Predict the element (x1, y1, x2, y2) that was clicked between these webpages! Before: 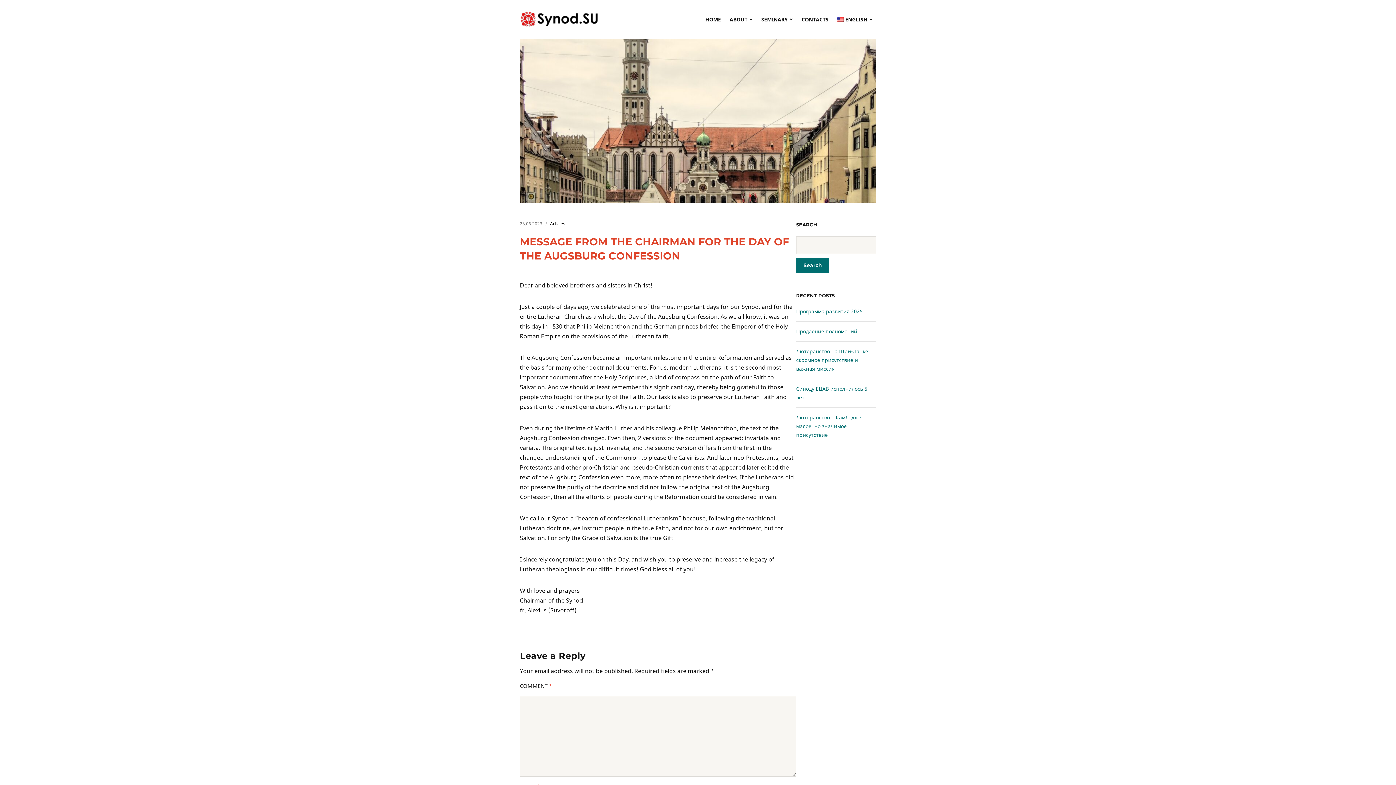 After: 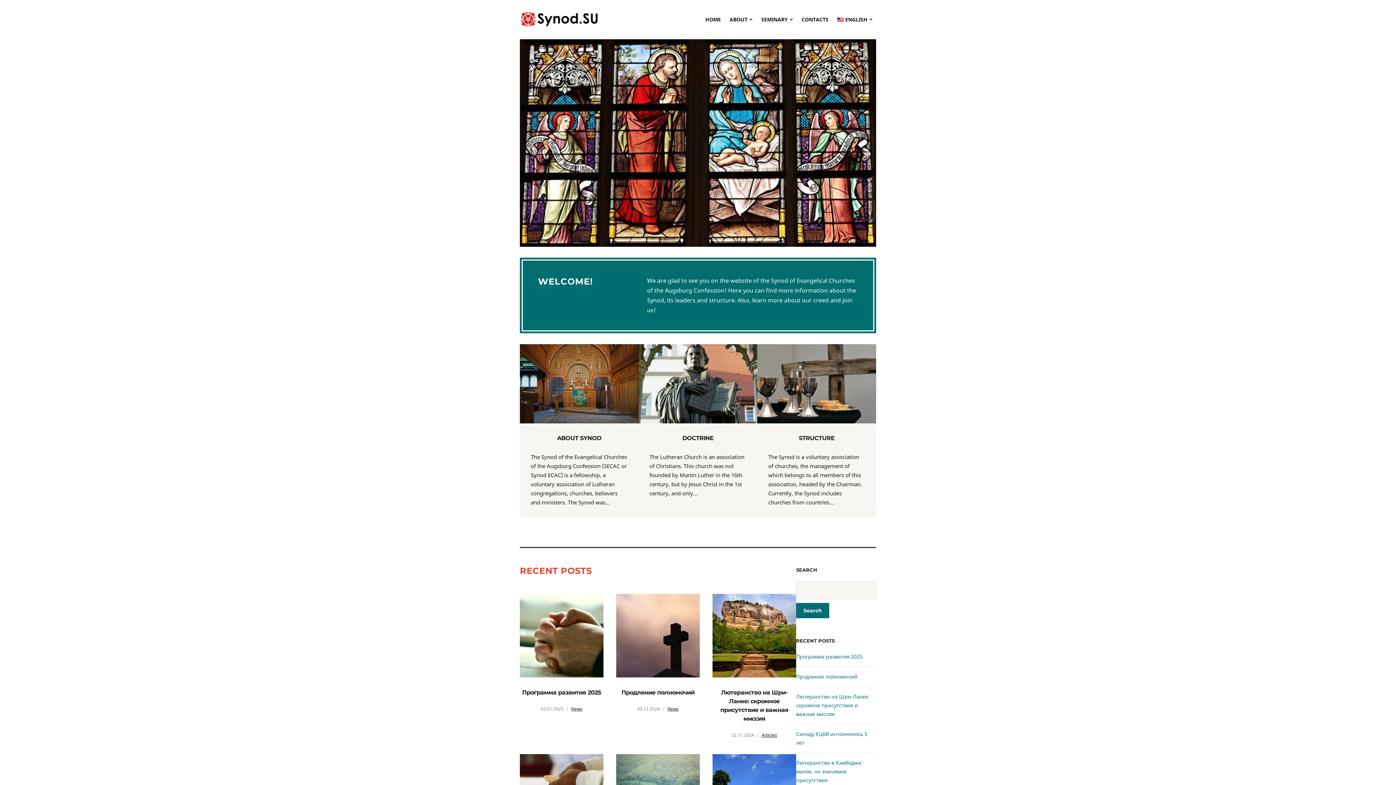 Action: bbox: (520, 14, 603, 22)